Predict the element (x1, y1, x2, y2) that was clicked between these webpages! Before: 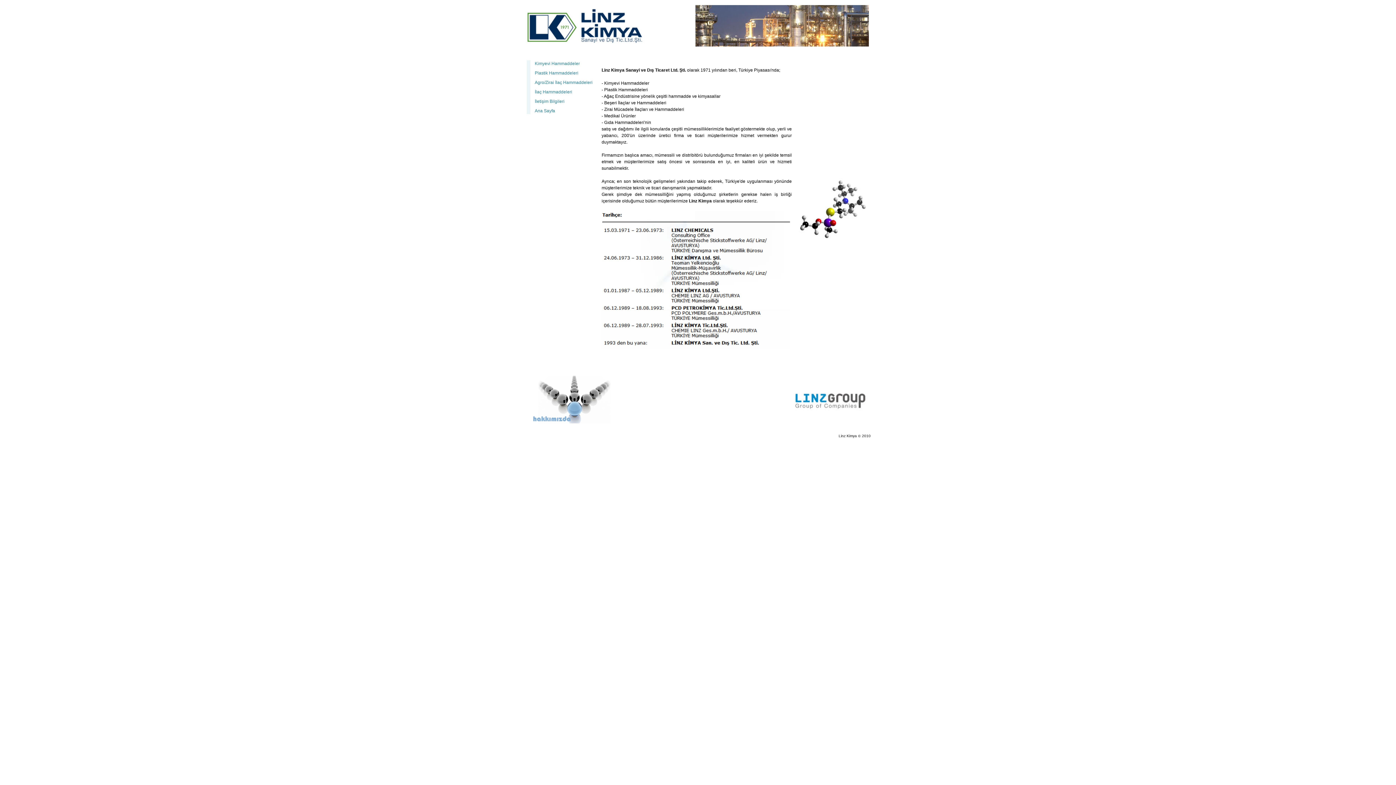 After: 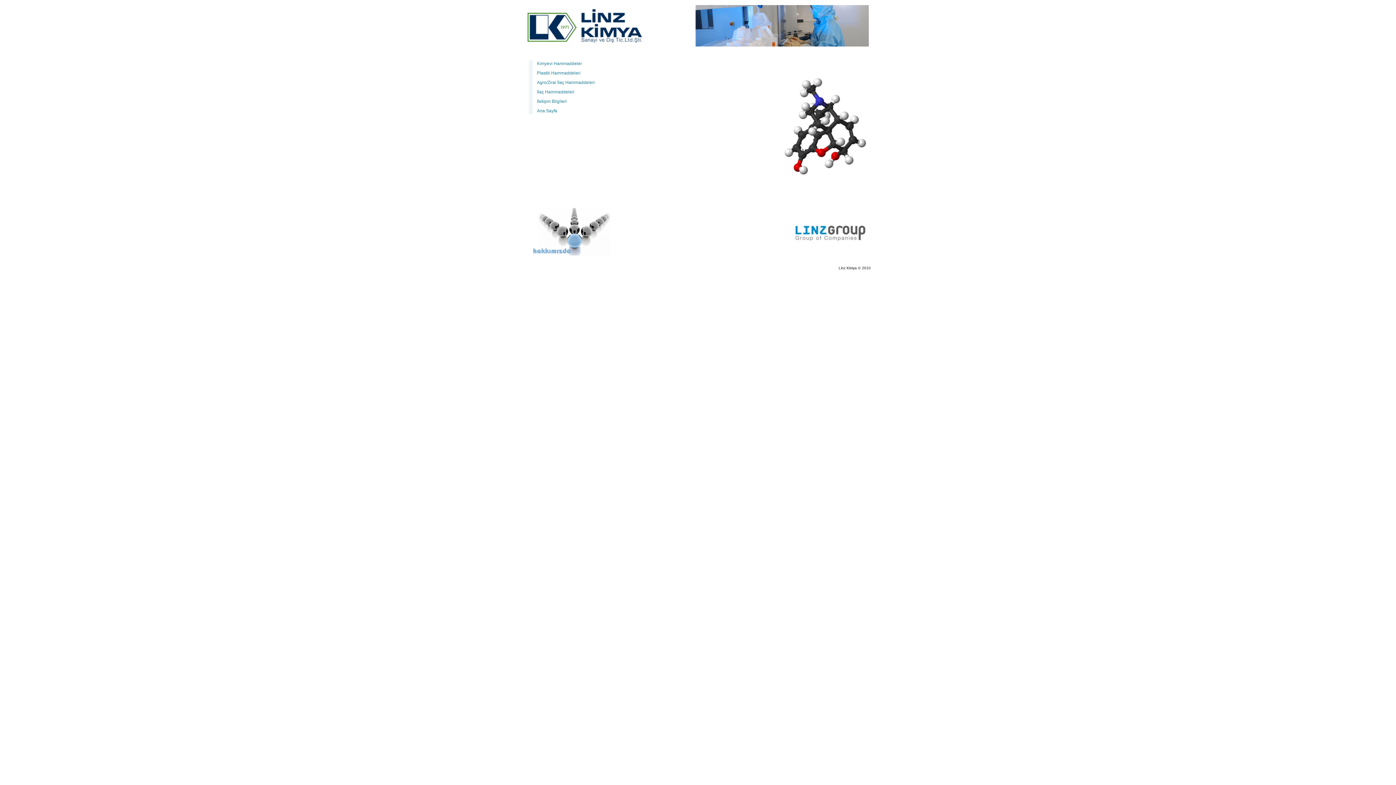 Action: label: Plastik Hammaddeleri bbox: (530, 69, 607, 76)